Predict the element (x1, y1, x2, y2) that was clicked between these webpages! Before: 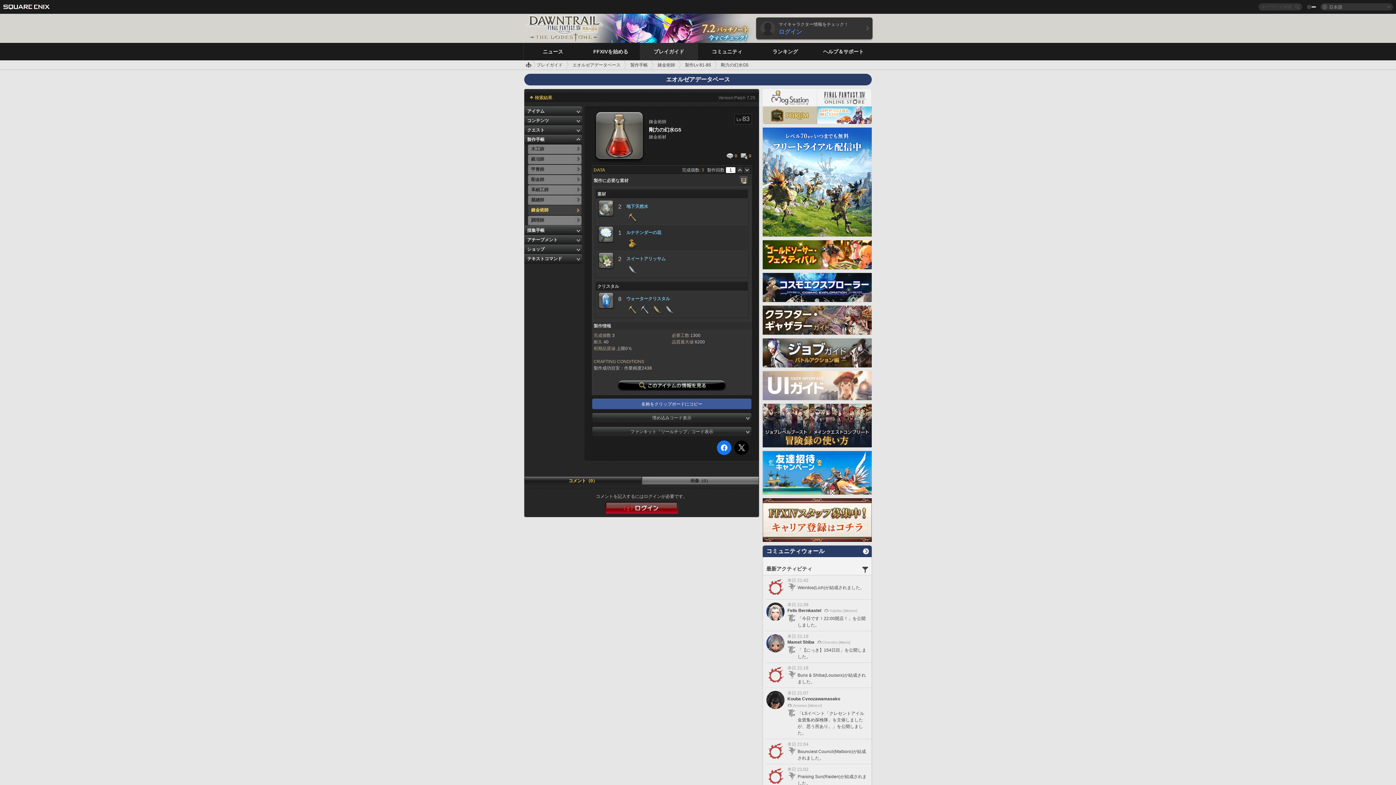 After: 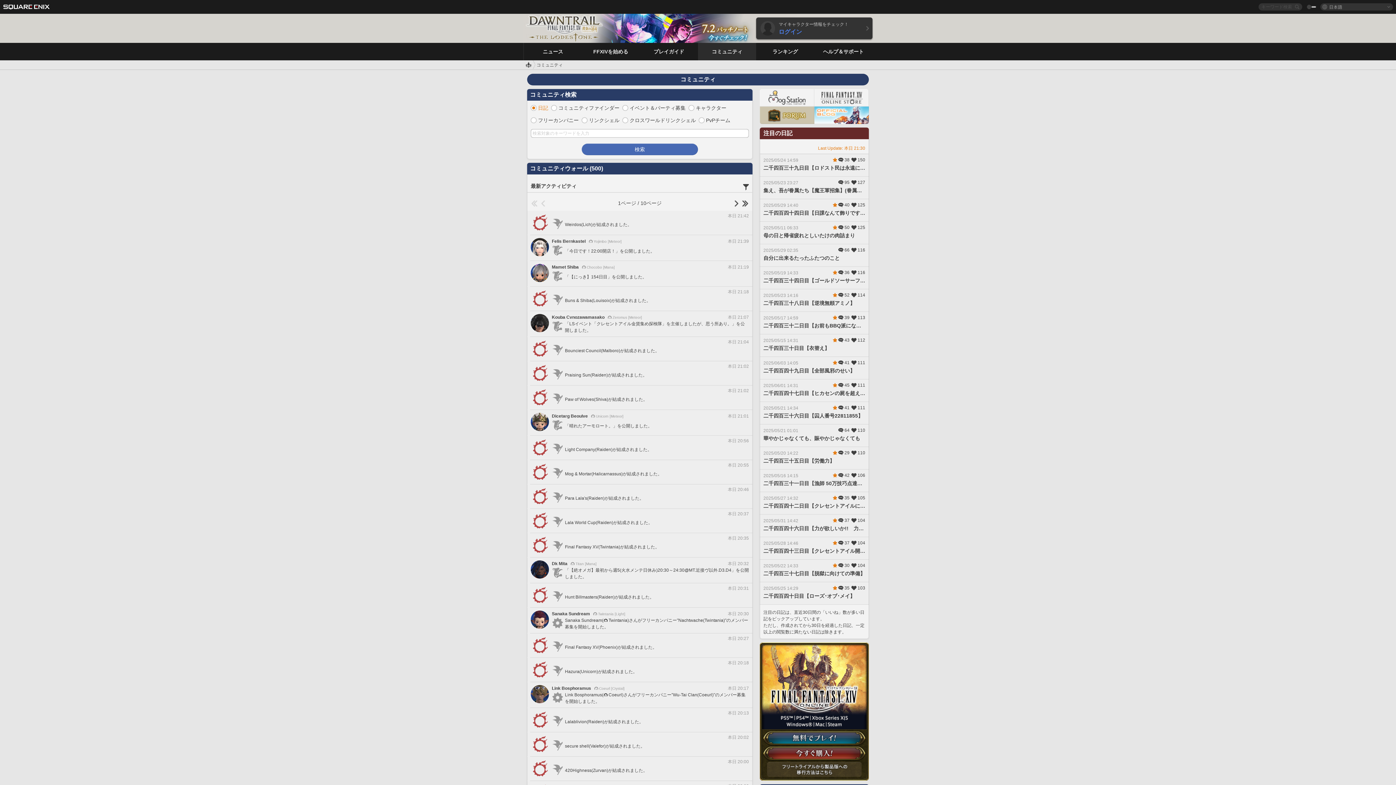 Action: bbox: (698, 42, 756, 60) label: コミュニティ